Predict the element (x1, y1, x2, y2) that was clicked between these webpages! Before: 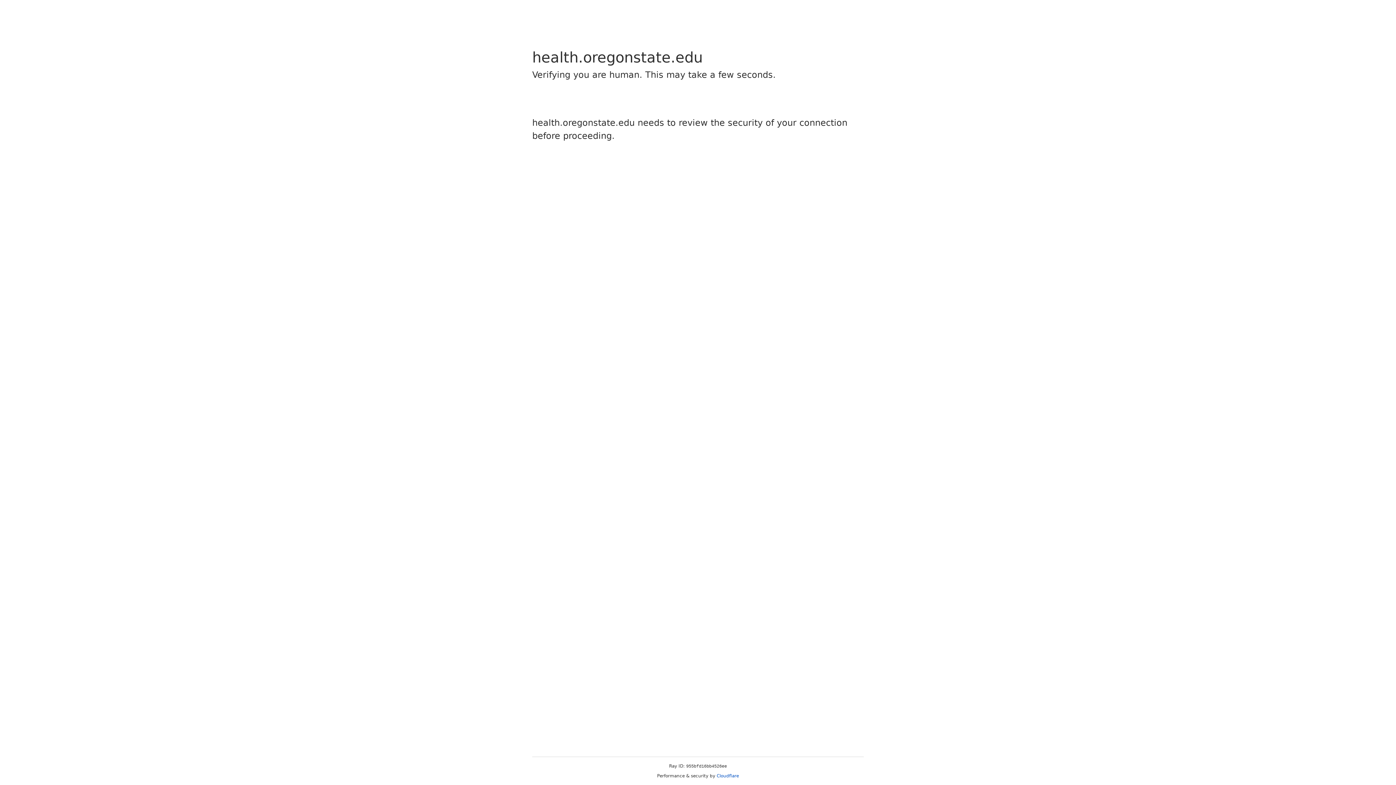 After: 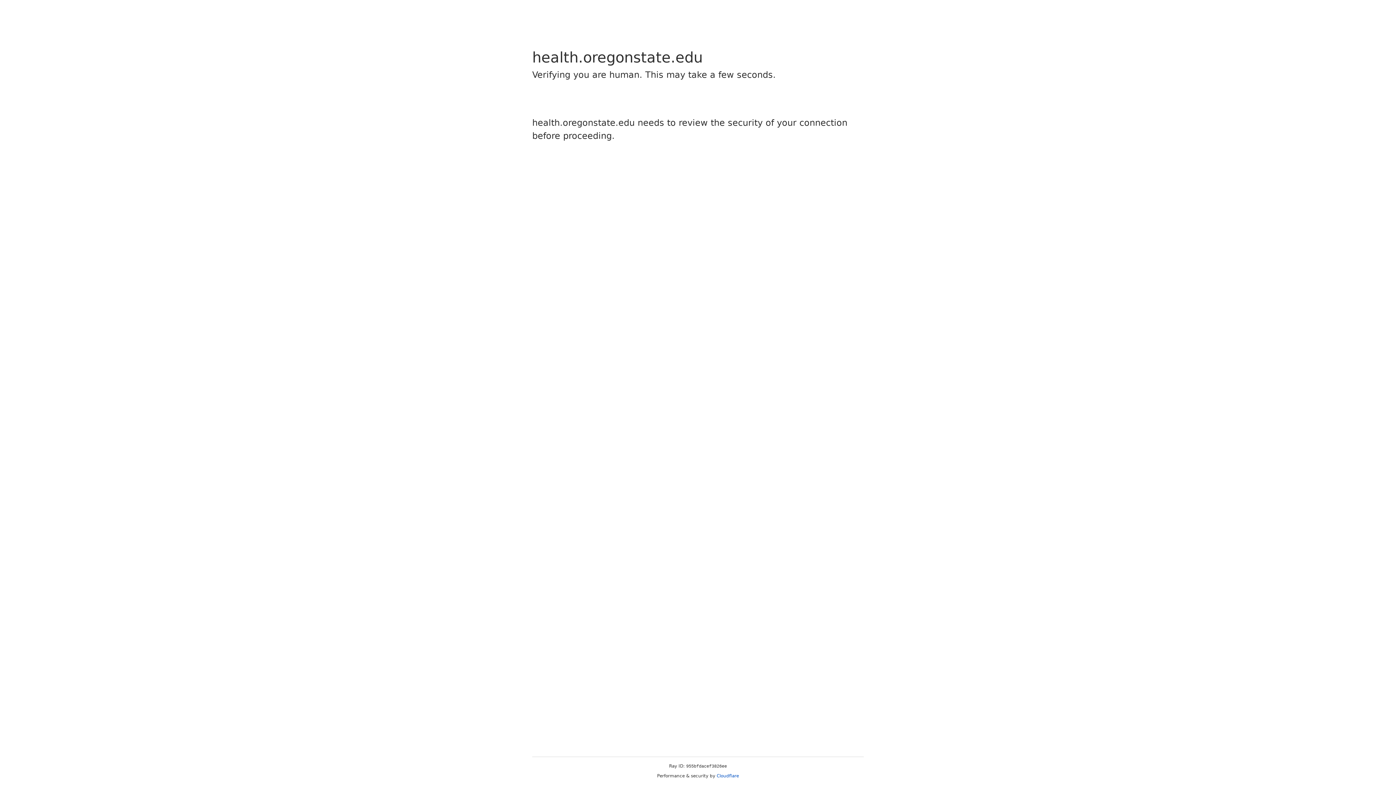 Action: bbox: (716, 773, 739, 778) label: Cloudflare